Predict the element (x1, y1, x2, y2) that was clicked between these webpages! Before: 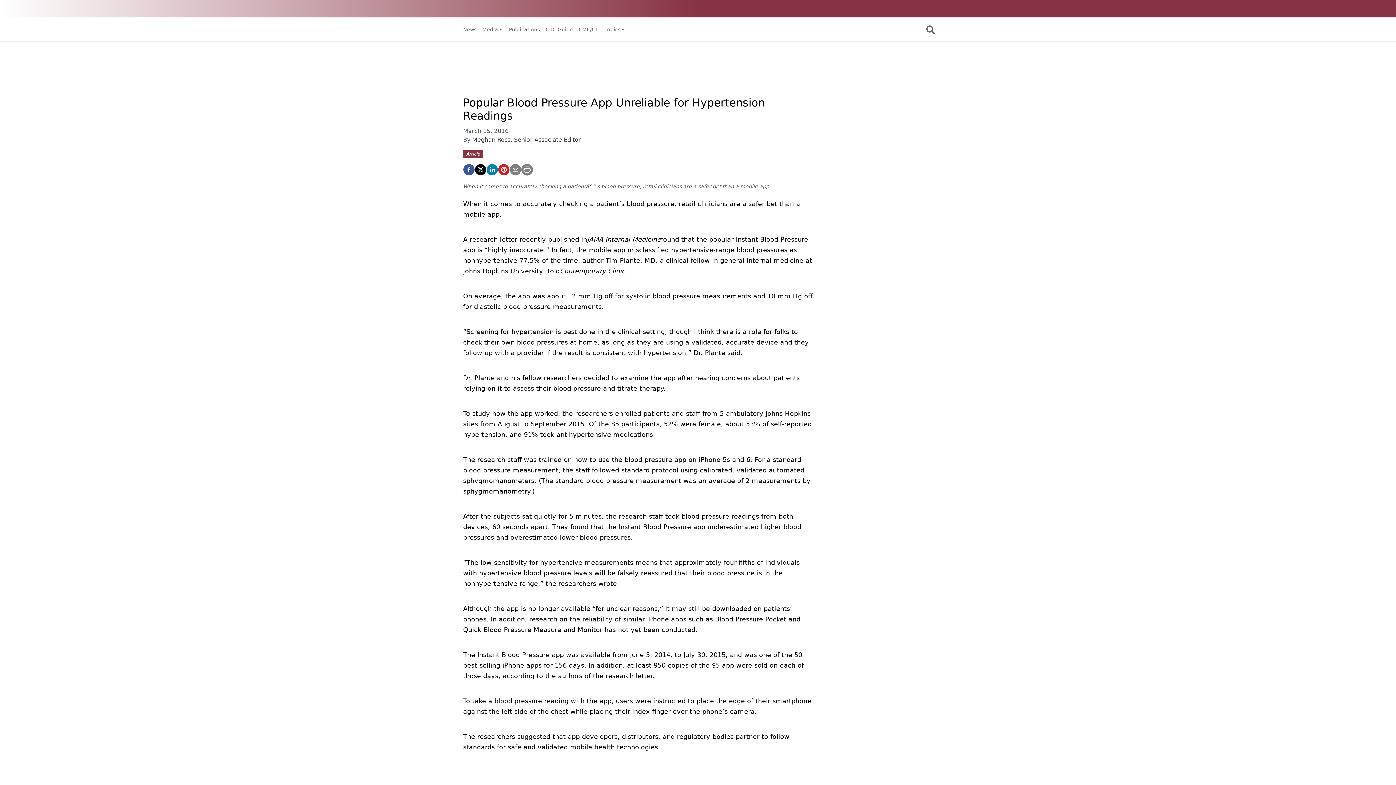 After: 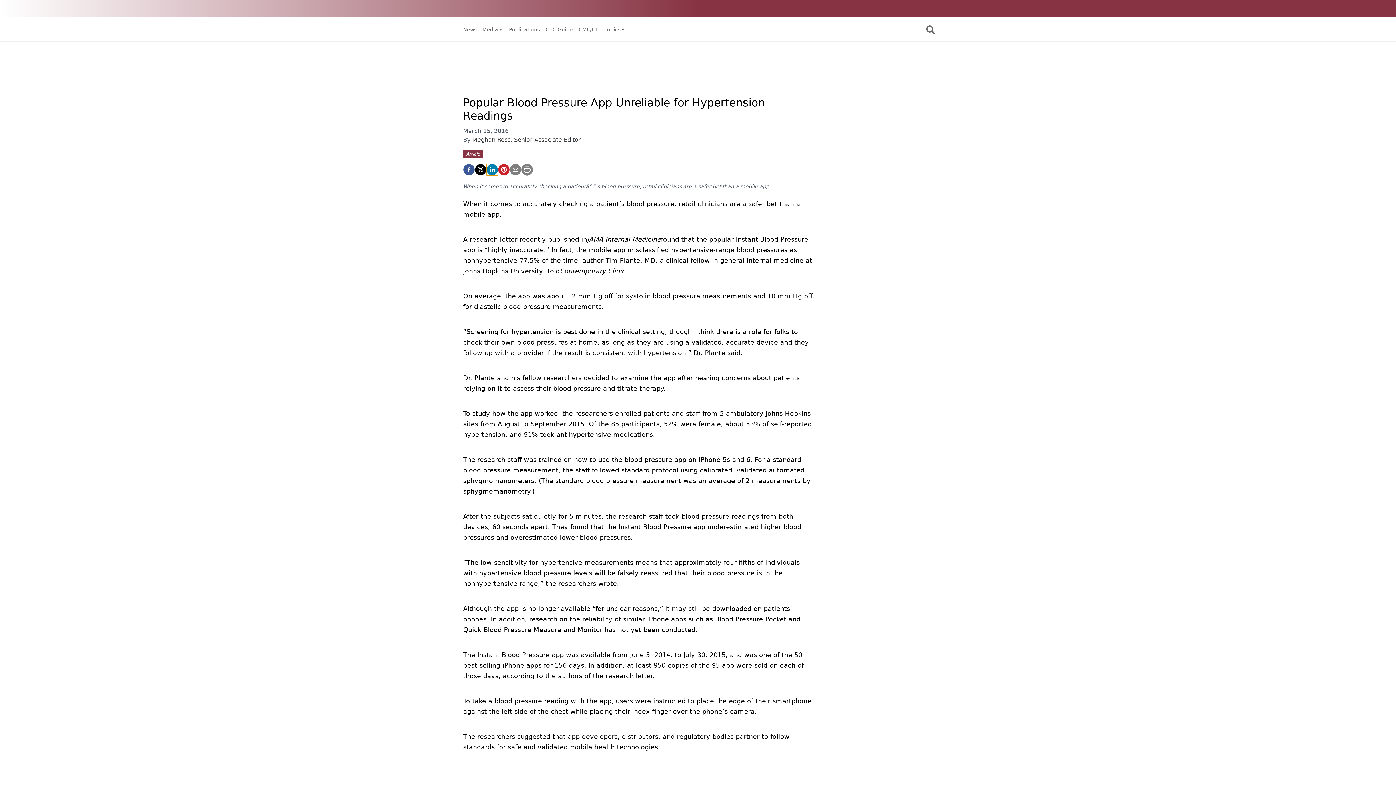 Action: bbox: (486, 164, 498, 175) label: linkedin